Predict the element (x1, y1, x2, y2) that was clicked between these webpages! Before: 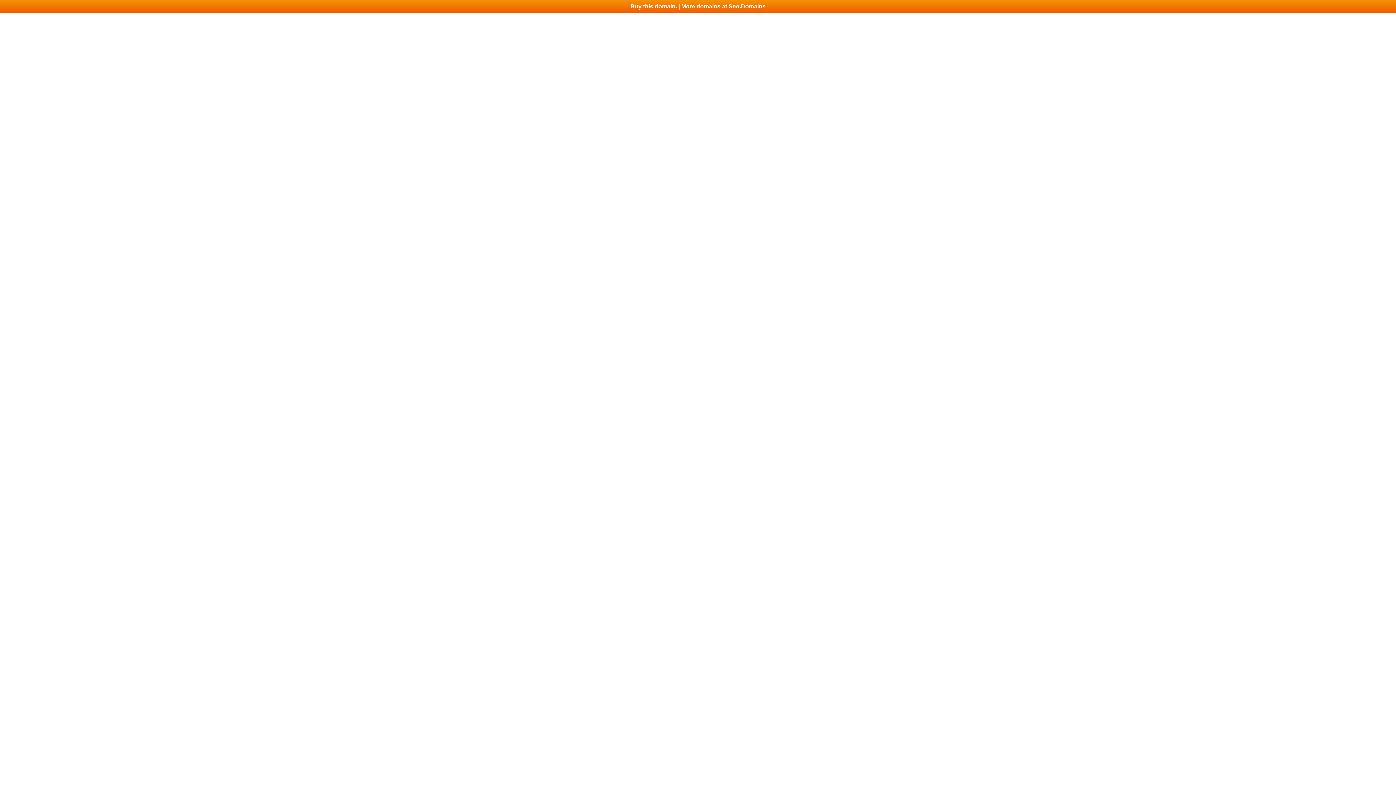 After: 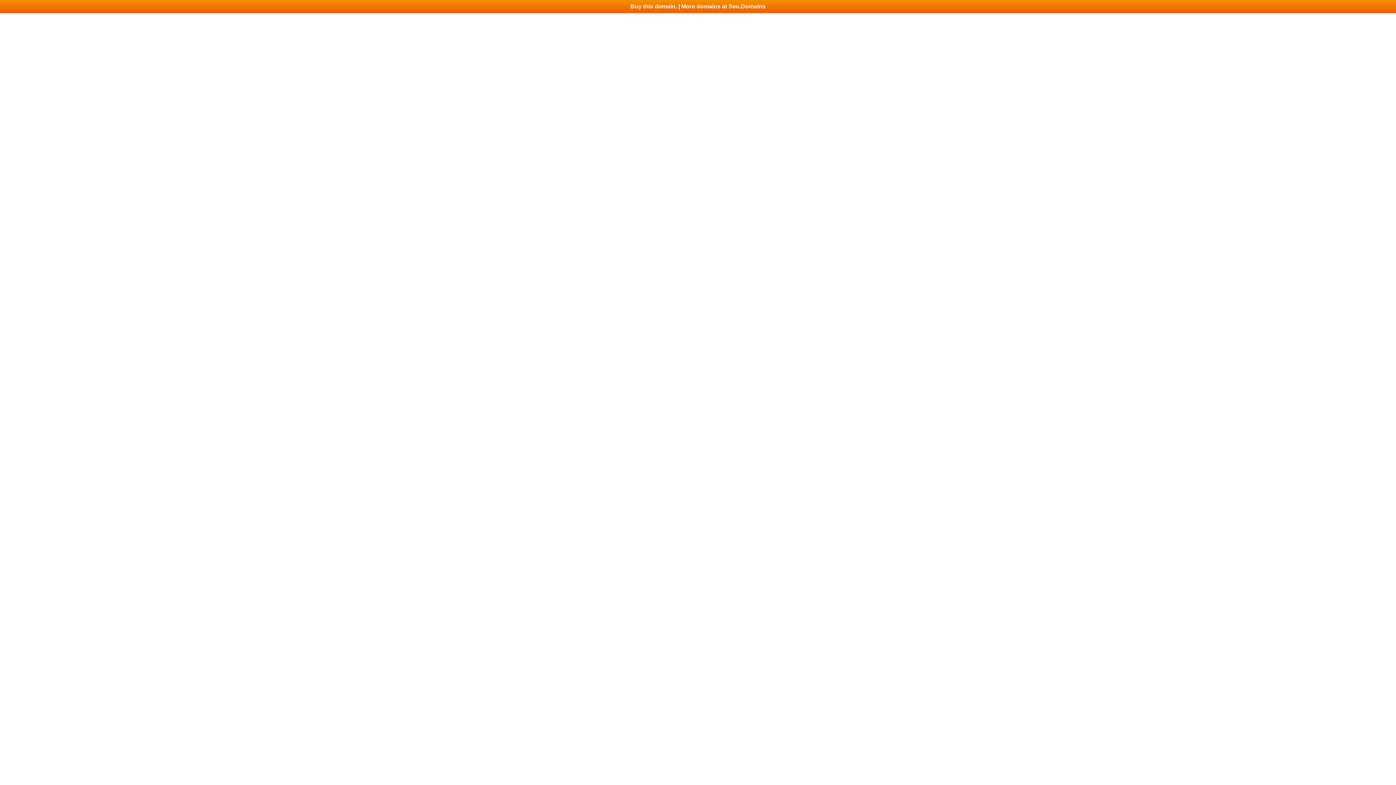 Action: label: Buy this domain. | More domains at Seo.Domains bbox: (0, 0, 1396, 13)